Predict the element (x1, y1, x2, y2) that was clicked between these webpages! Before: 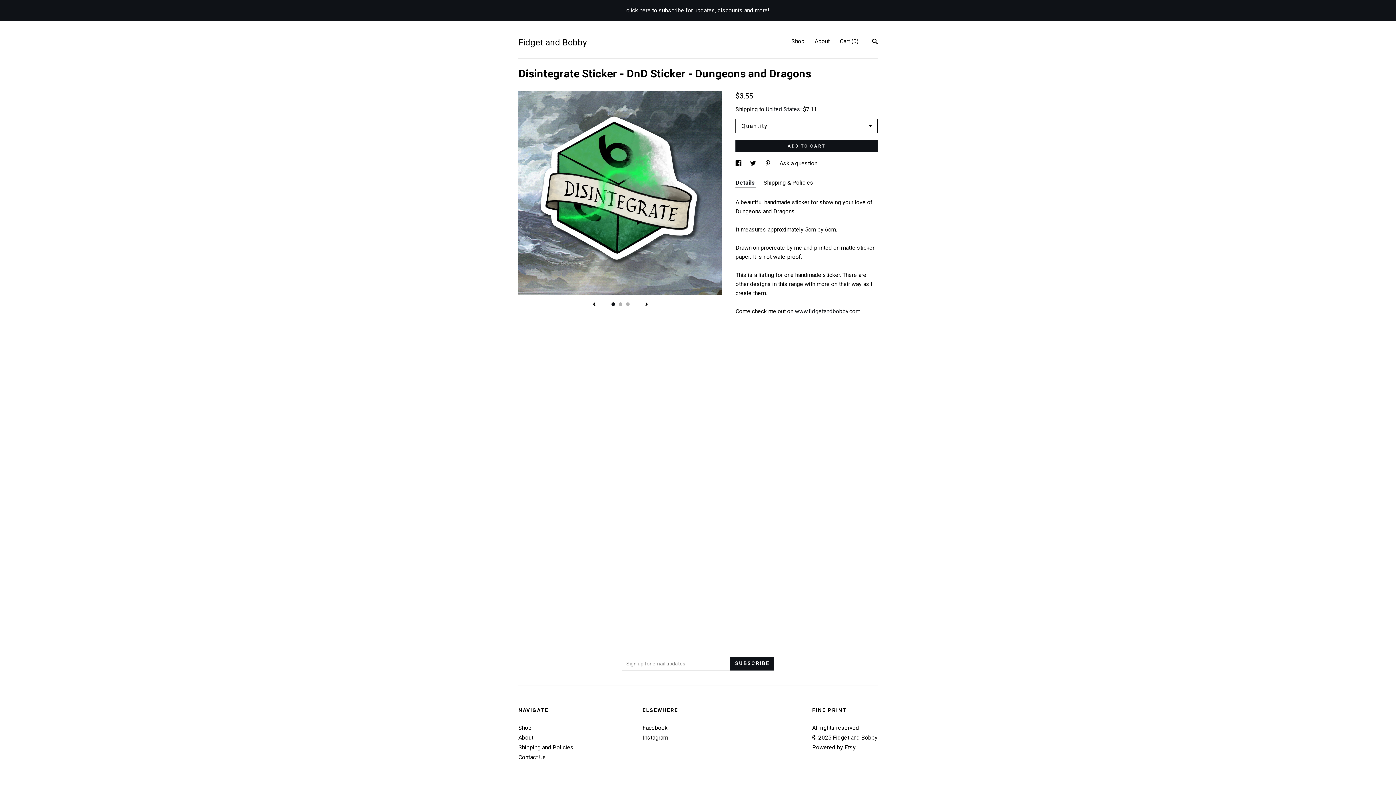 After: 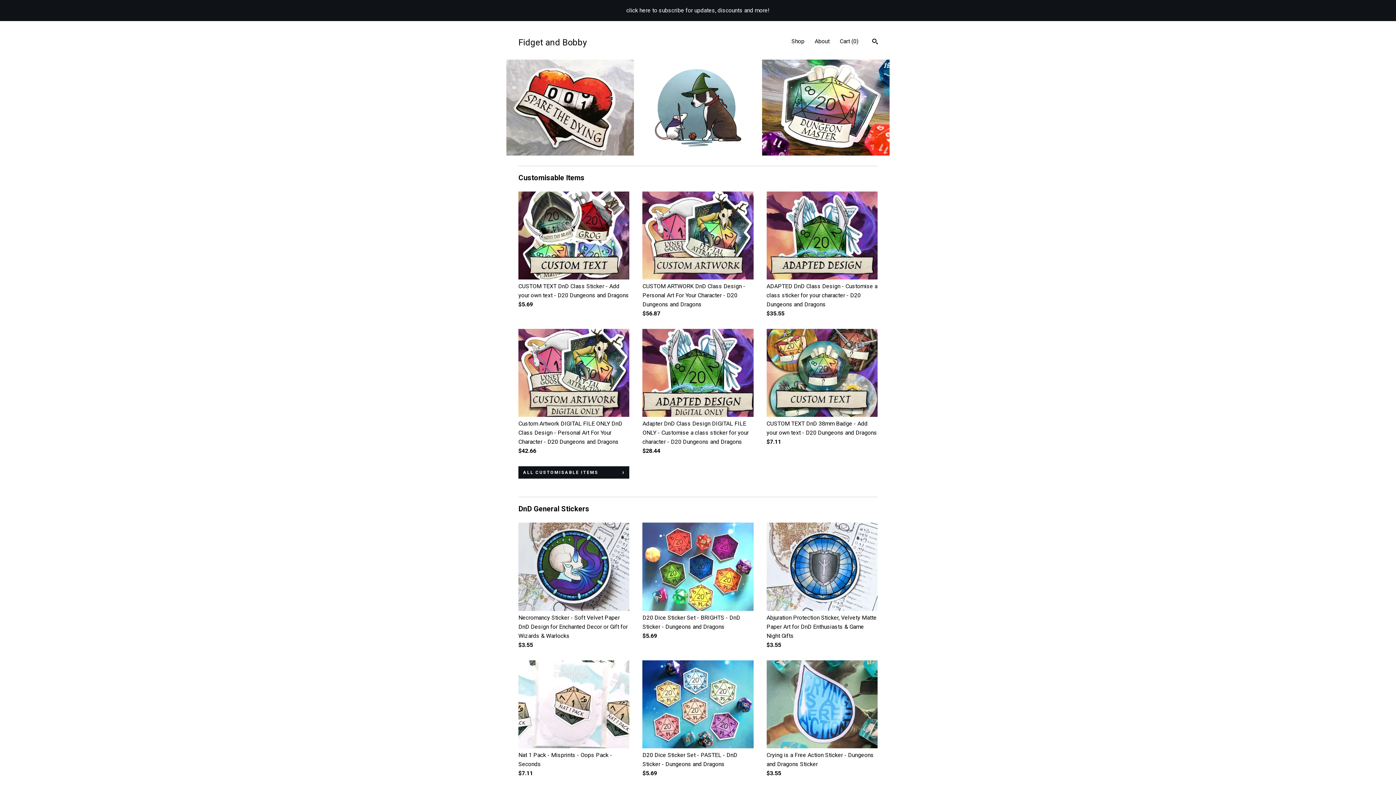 Action: label: Fidget and Bobby bbox: (518, 34, 586, 42)